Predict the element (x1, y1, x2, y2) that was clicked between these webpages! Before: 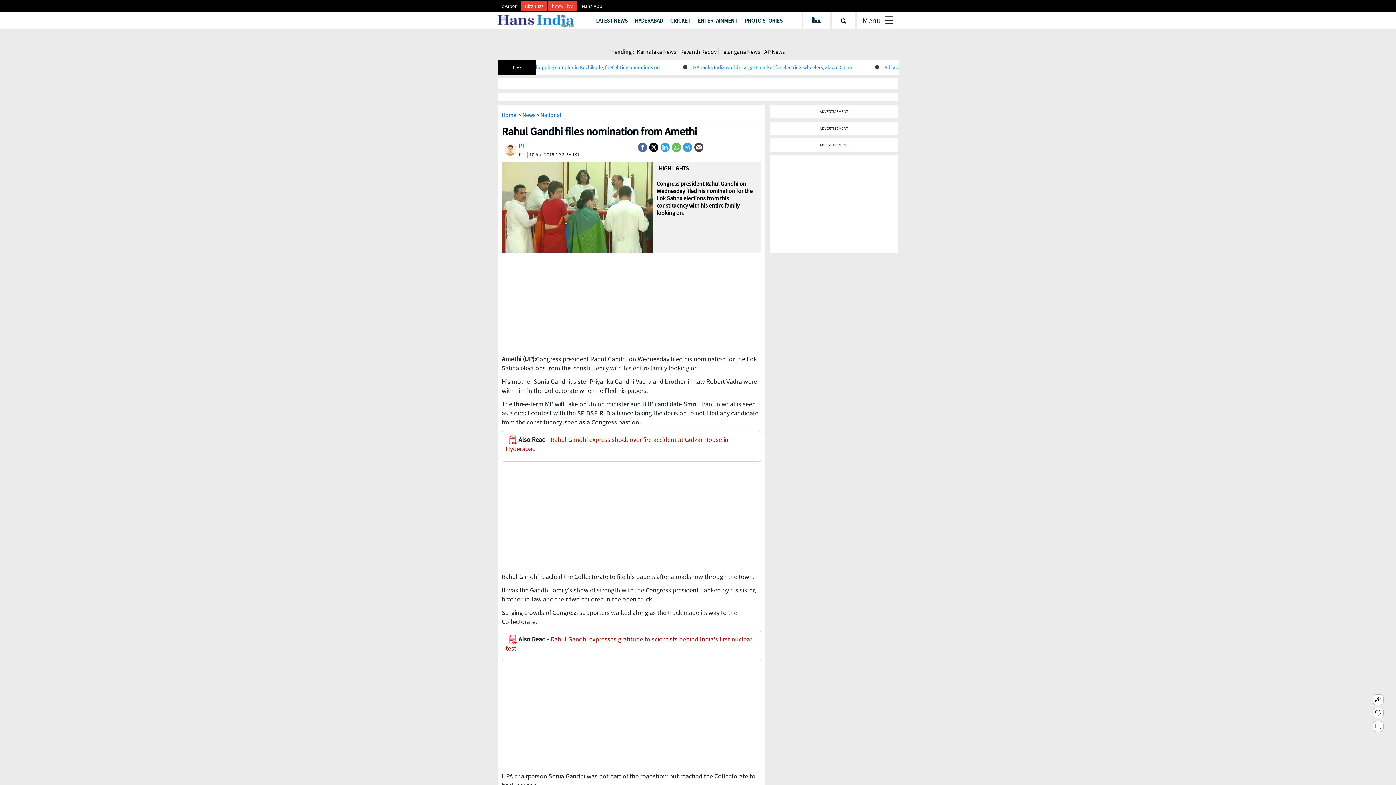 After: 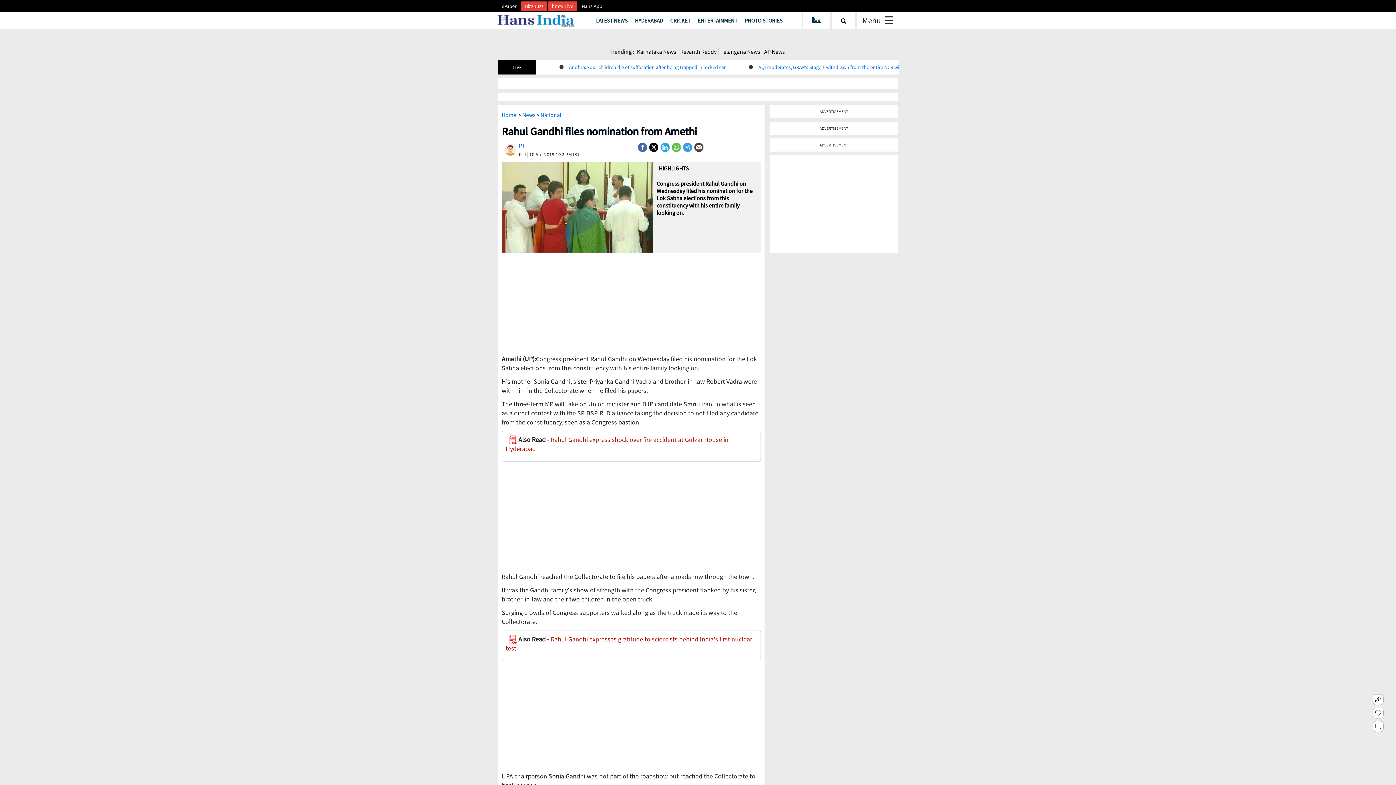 Action: label: BizzBuzz bbox: (521, 2, 547, 10)